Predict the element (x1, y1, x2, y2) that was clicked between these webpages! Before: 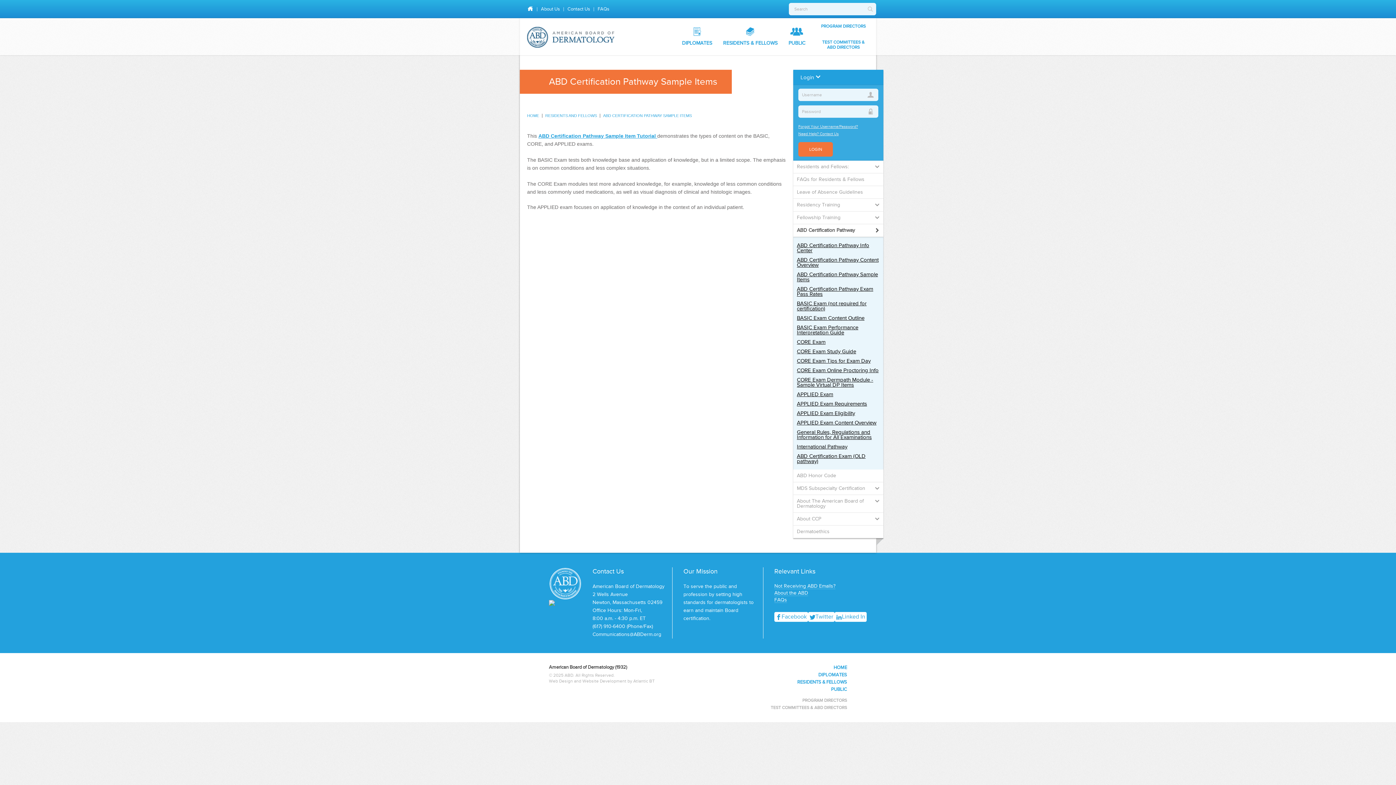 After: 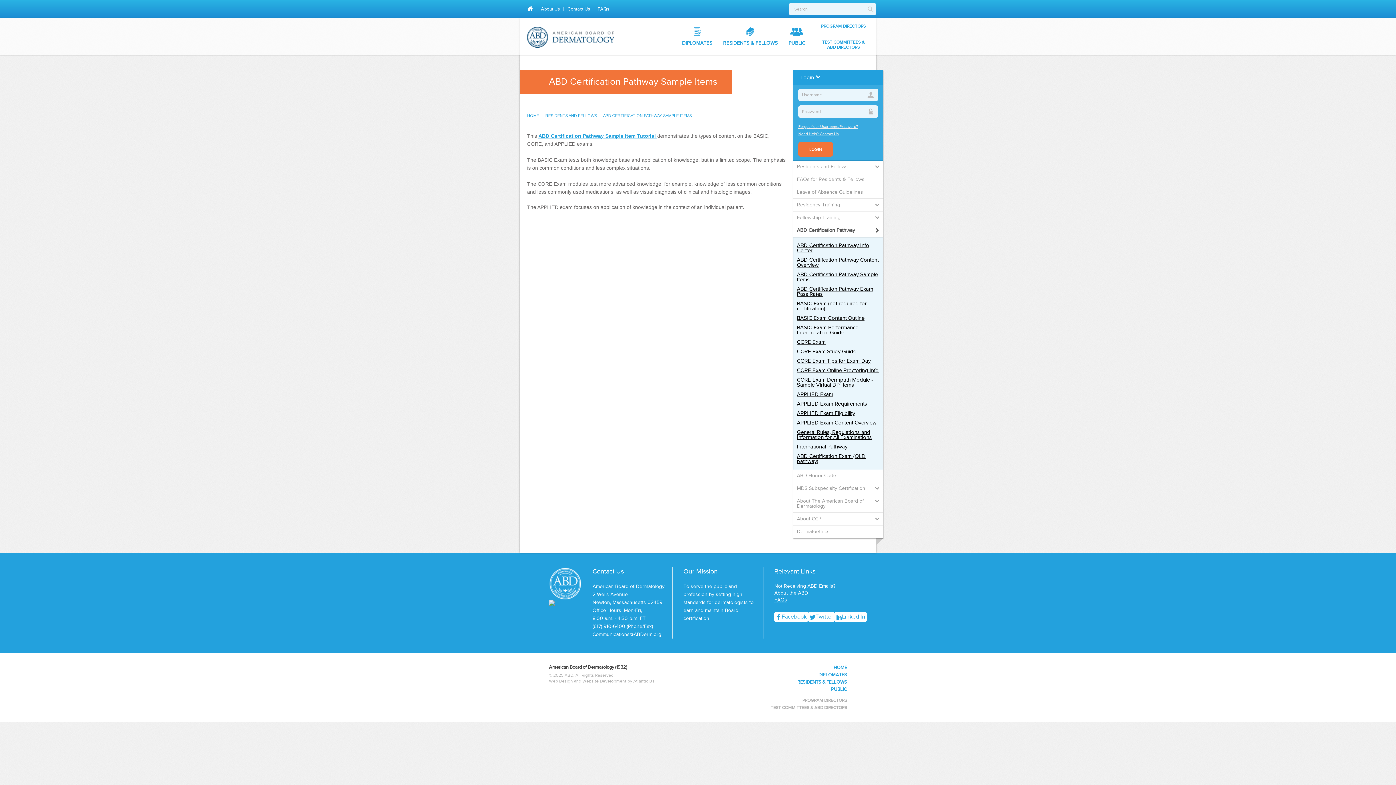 Action: bbox: (537, 6, 563, 11) label: About Us